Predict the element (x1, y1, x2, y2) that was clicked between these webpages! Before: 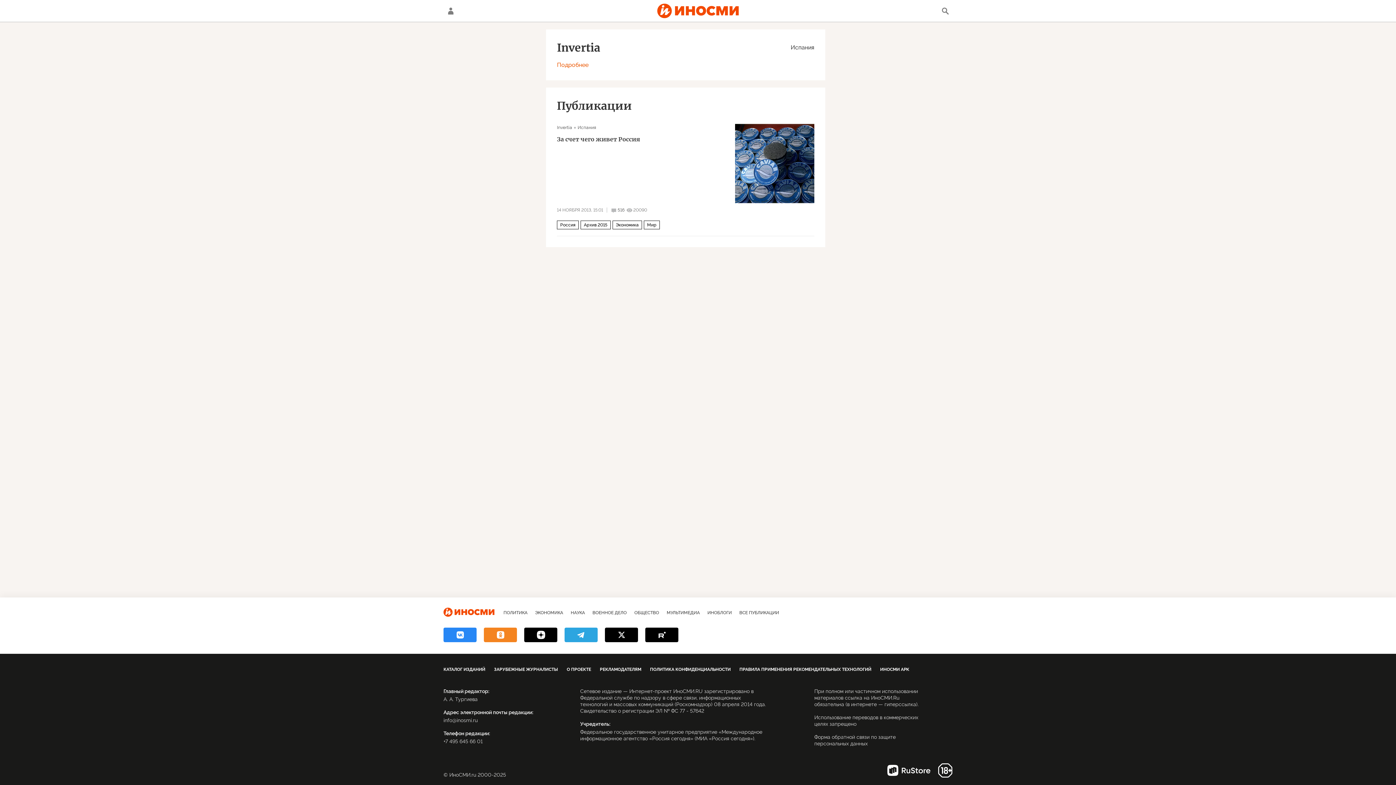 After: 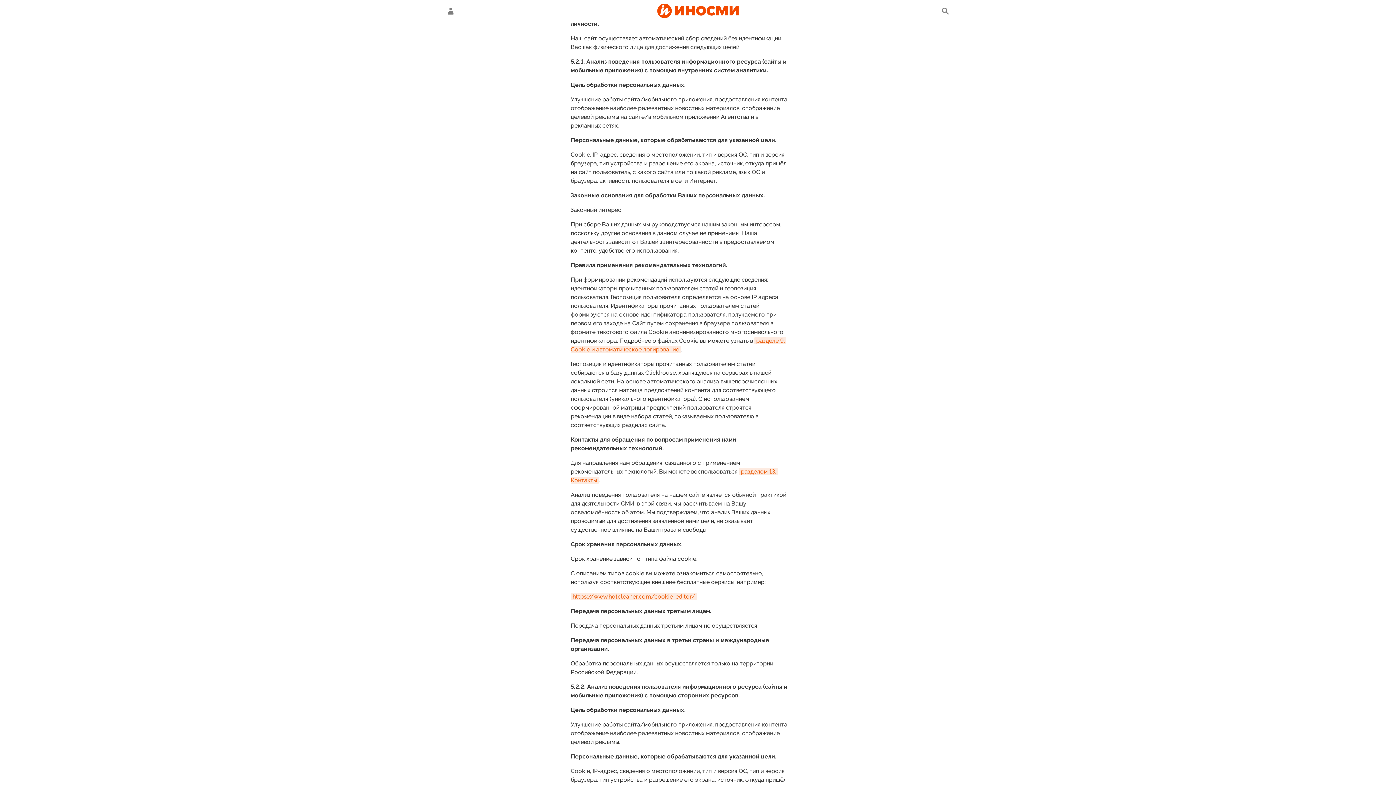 Action: label: ПРАВИЛА ПРИМЕНЕНИЯ РЕКОМЕНДАТЕЛЬНЫХ ТЕХНОЛОГИЙ bbox: (739, 667, 871, 672)